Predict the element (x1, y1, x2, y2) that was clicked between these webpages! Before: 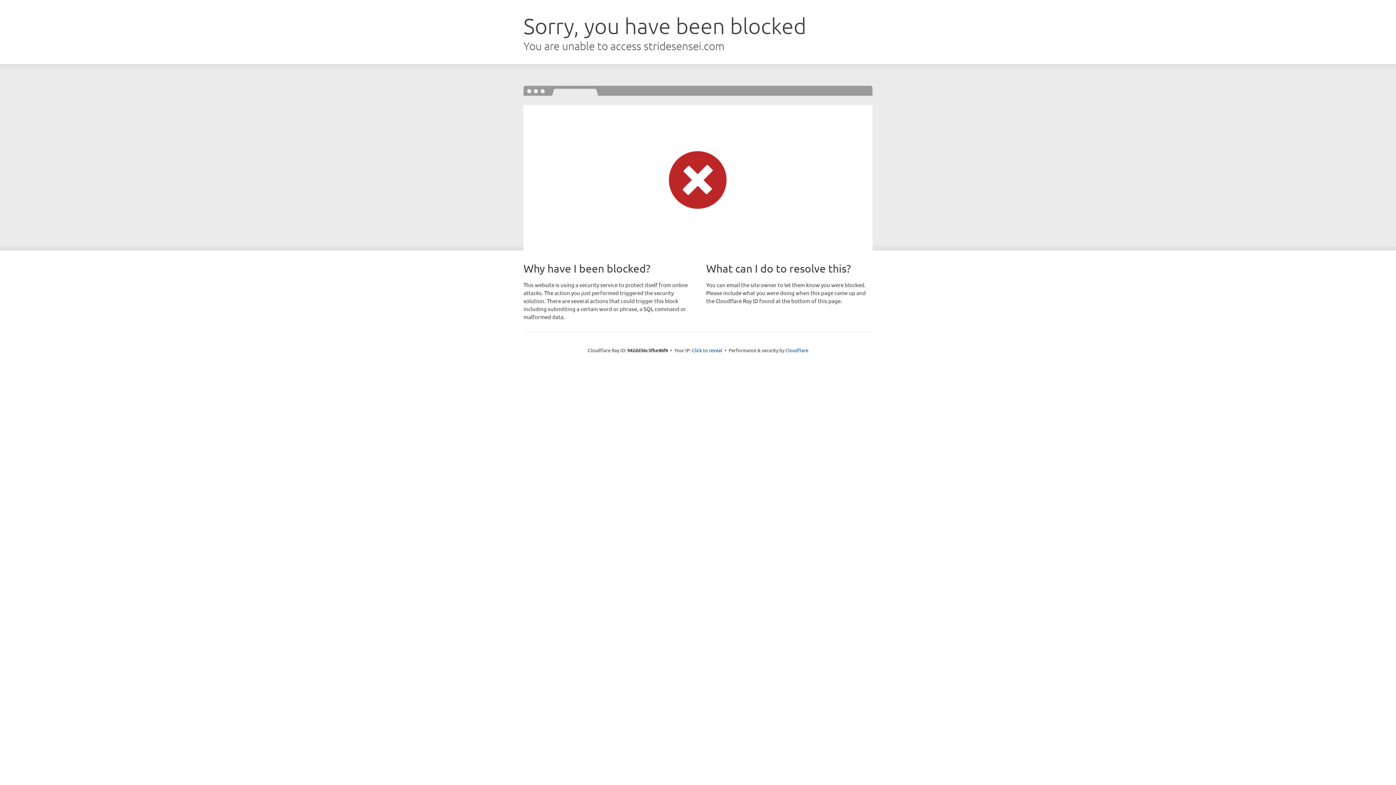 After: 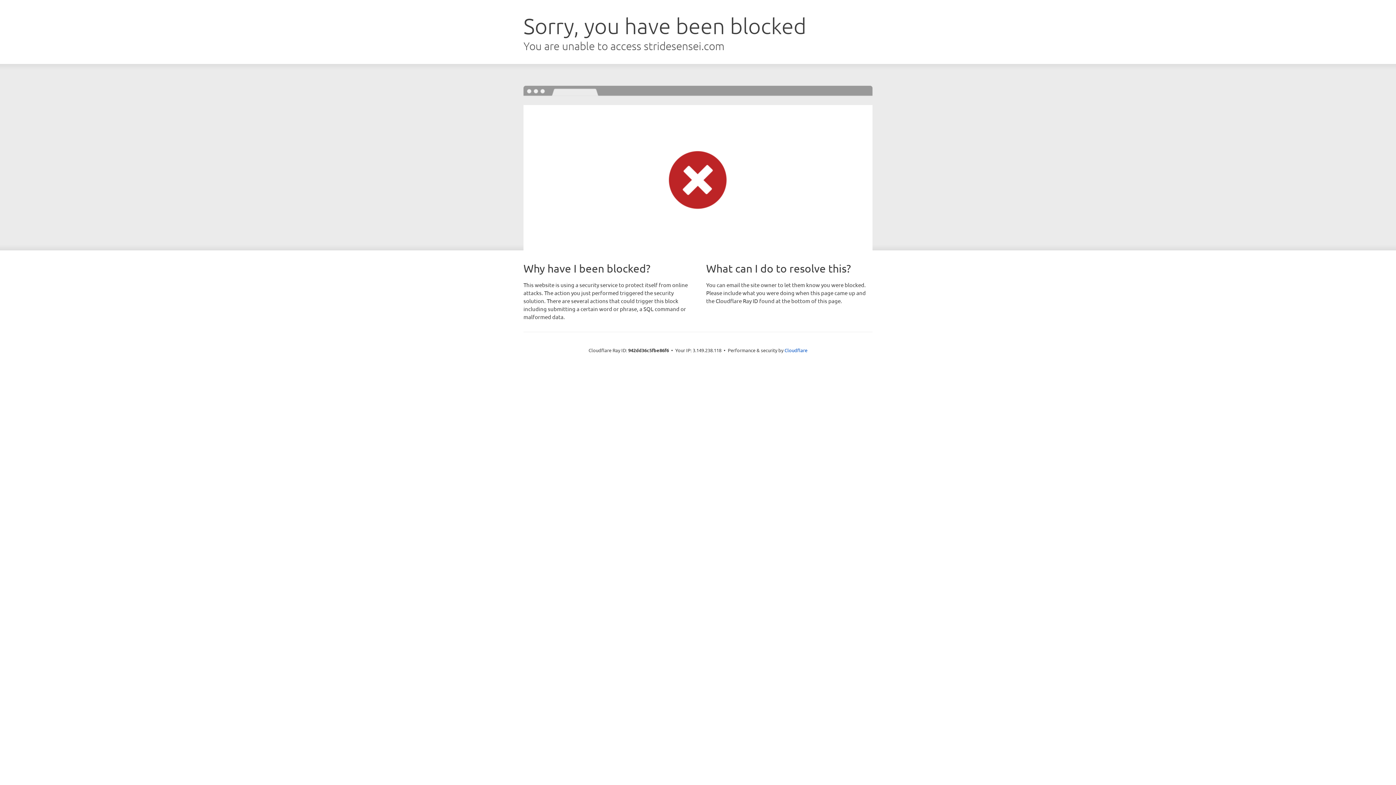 Action: label: Click to reveal bbox: (692, 346, 722, 353)